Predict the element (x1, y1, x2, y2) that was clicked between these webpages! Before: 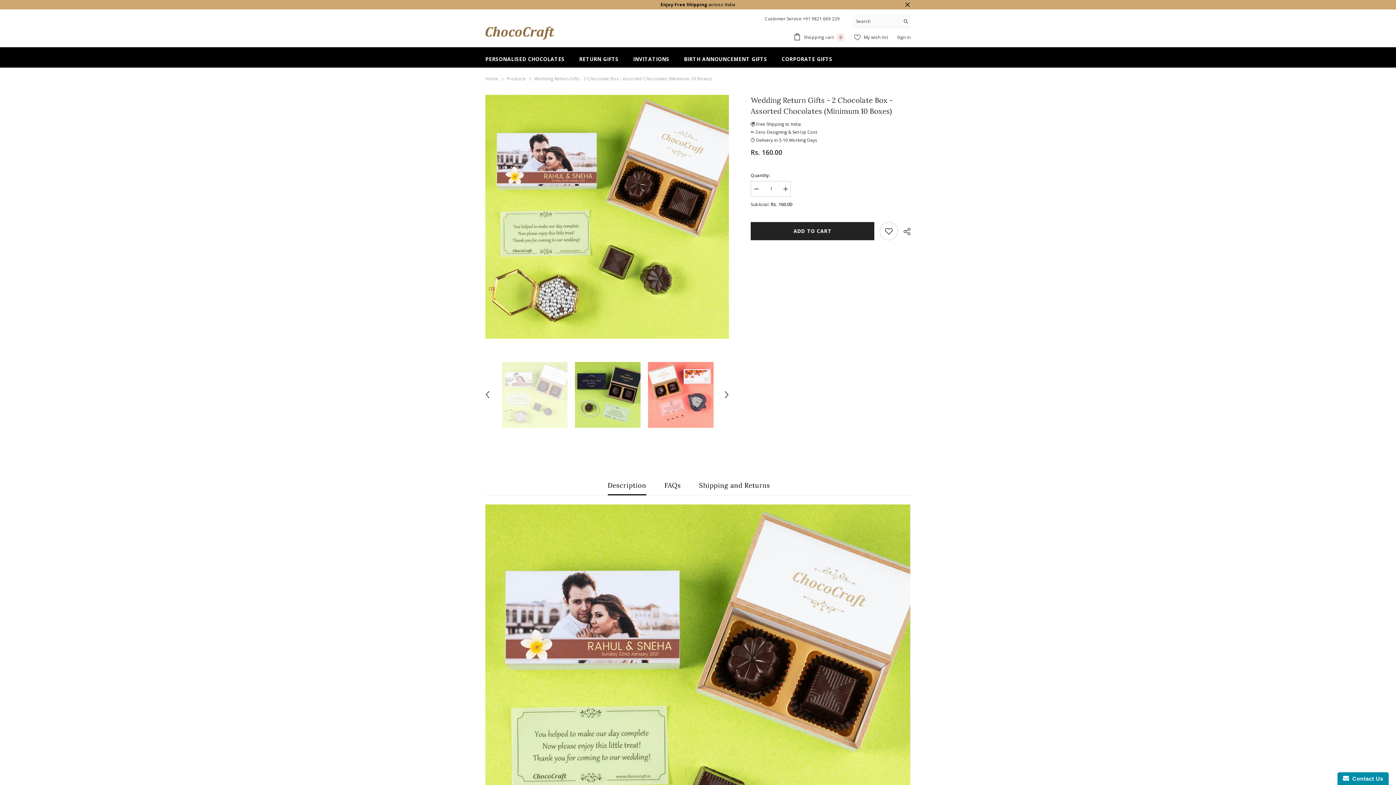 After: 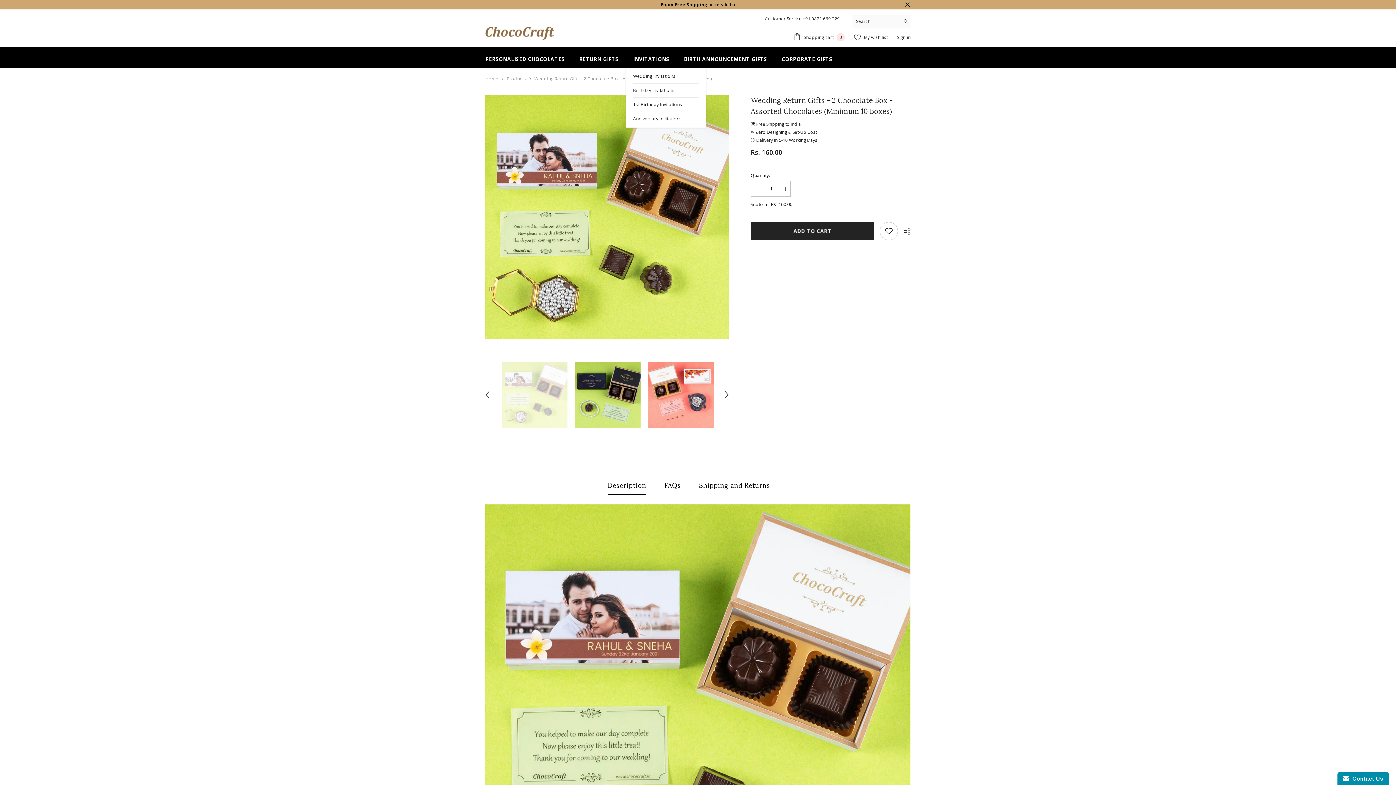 Action: label: INVITATIONS bbox: (626, 55, 676, 67)